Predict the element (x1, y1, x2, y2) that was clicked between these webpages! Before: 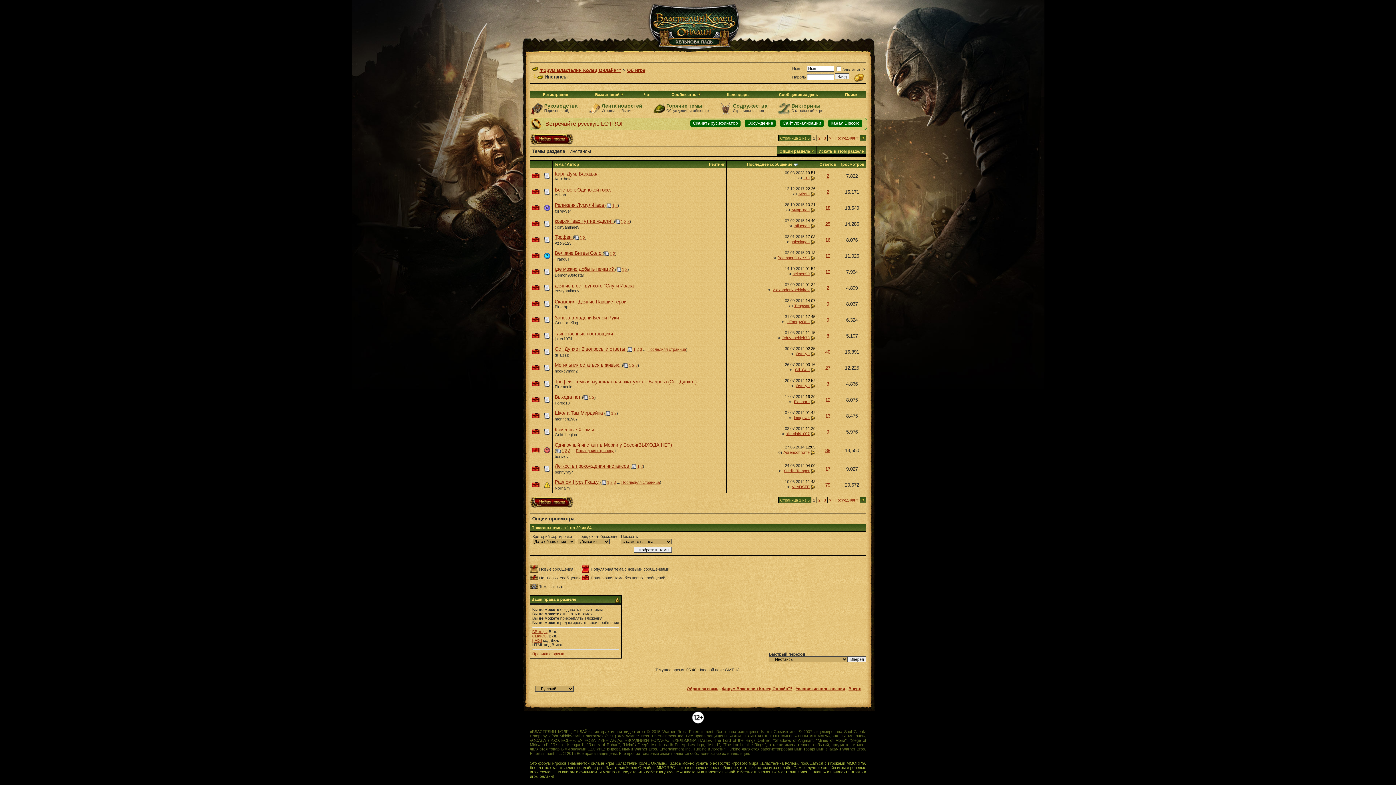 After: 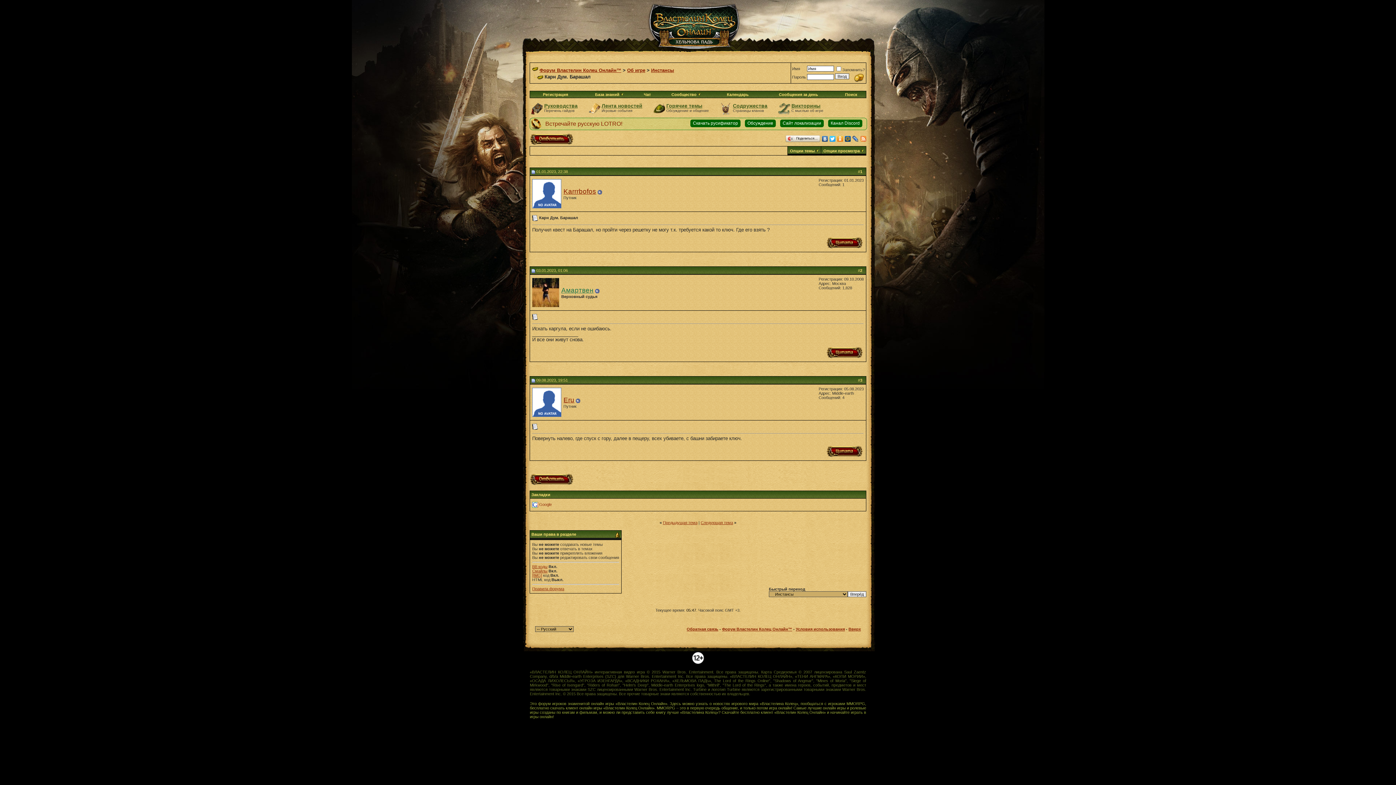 Action: label: Карн Дум. Барашал bbox: (554, 171, 598, 176)